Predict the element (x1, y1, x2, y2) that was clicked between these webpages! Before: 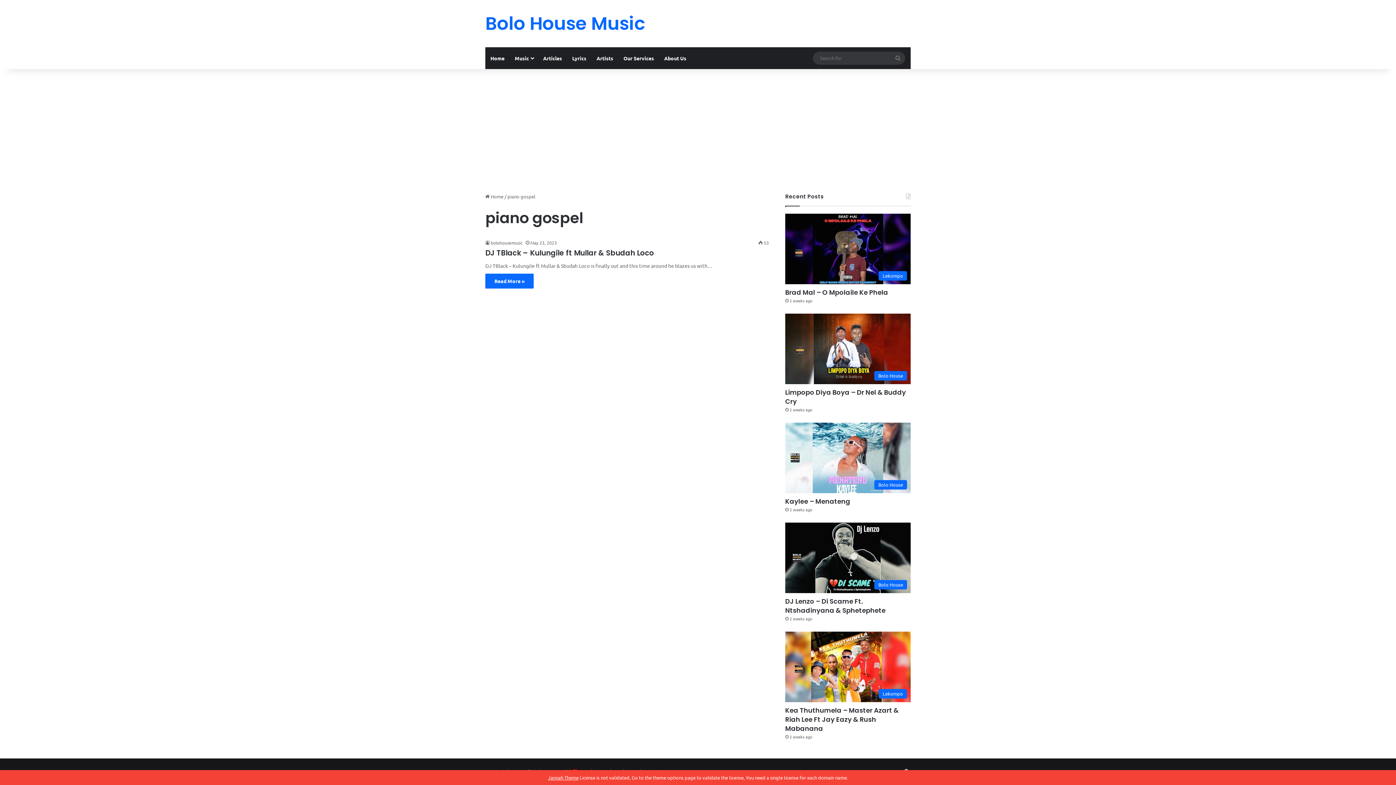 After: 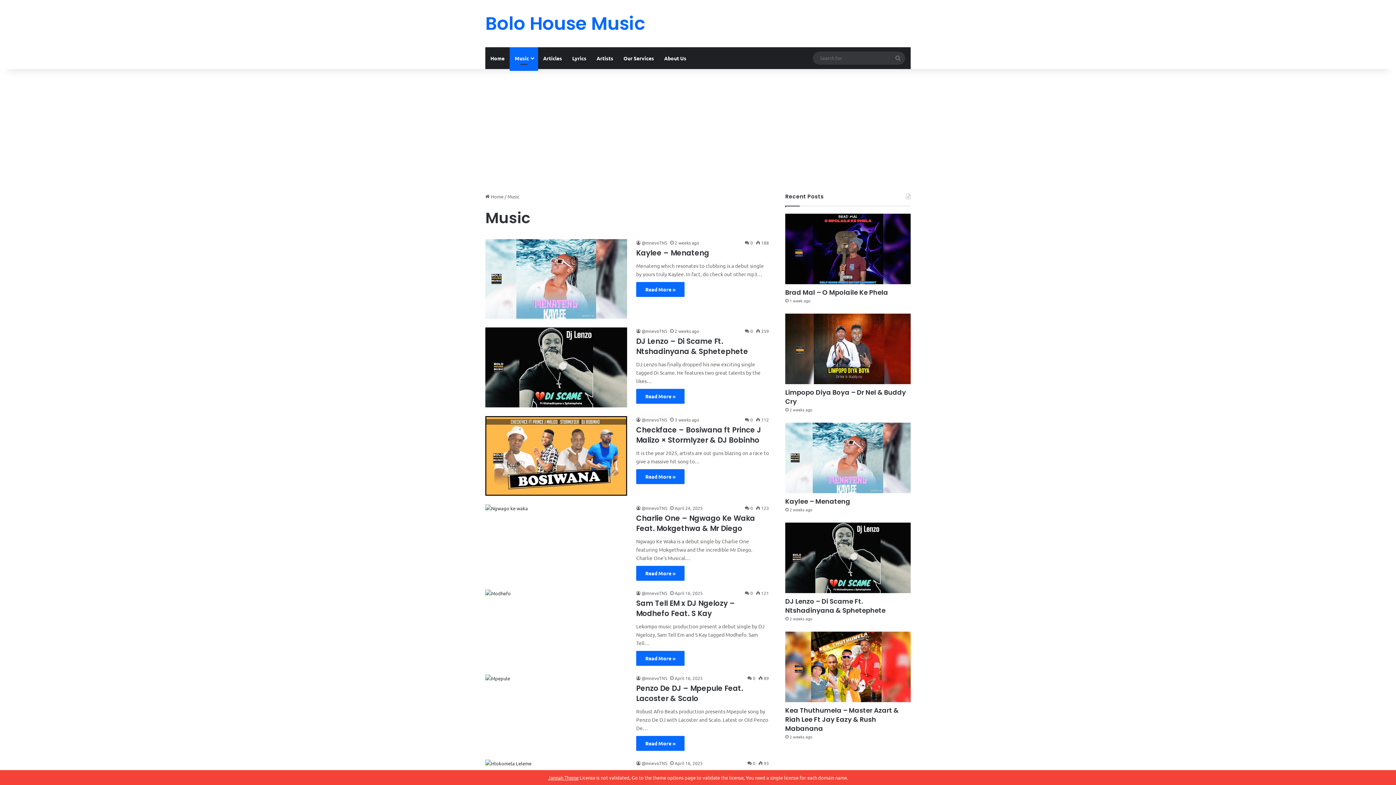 Action: label: Music bbox: (509, 47, 538, 69)